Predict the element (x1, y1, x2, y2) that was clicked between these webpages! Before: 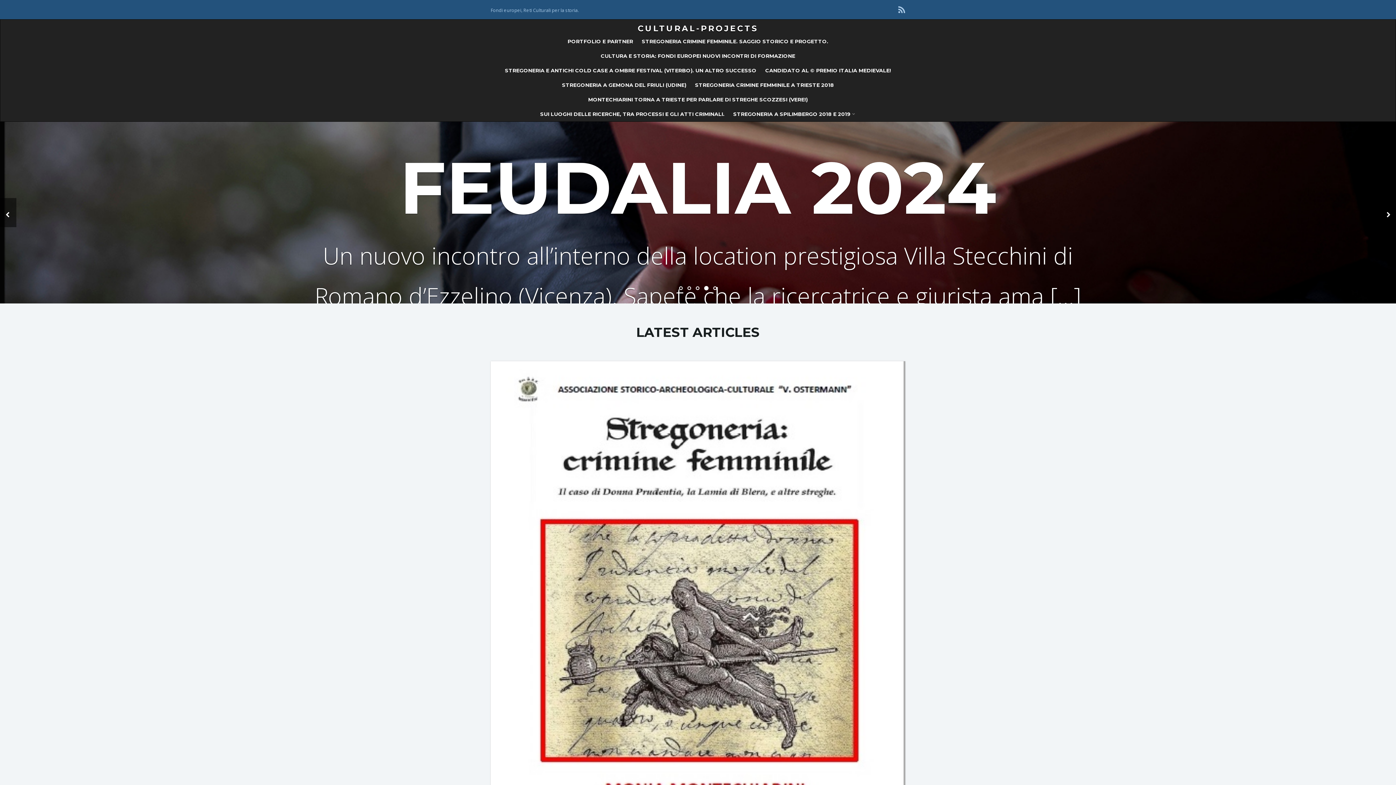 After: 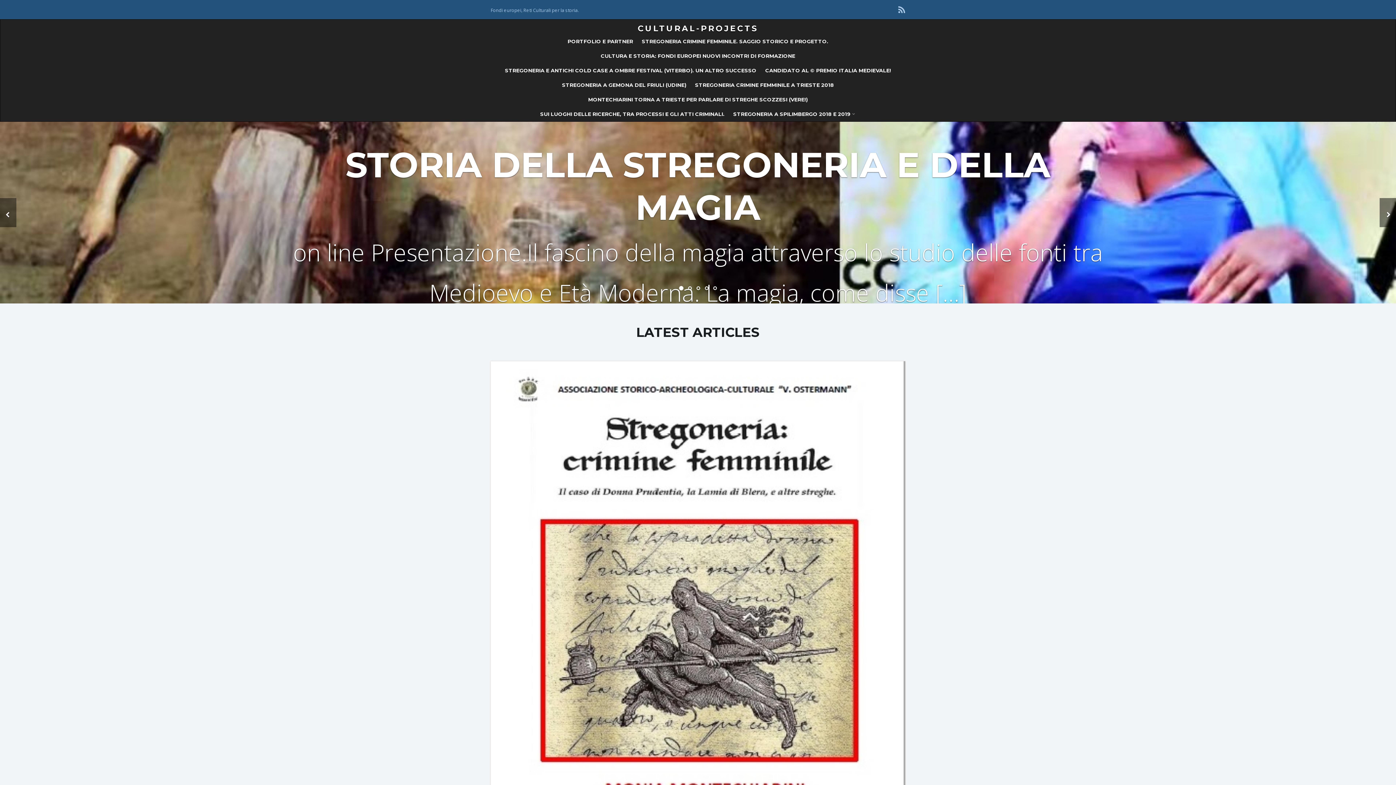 Action: bbox: (0, 198, 16, 227)